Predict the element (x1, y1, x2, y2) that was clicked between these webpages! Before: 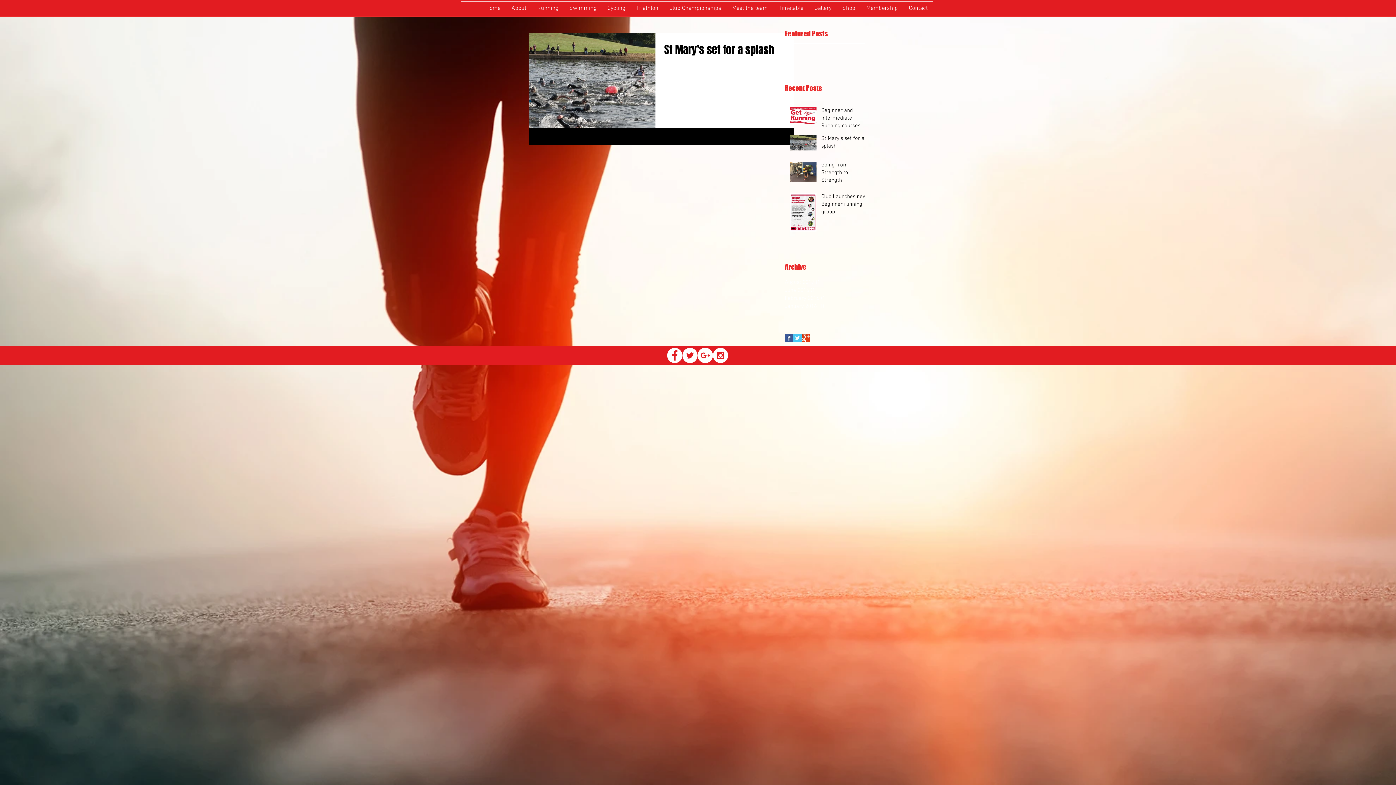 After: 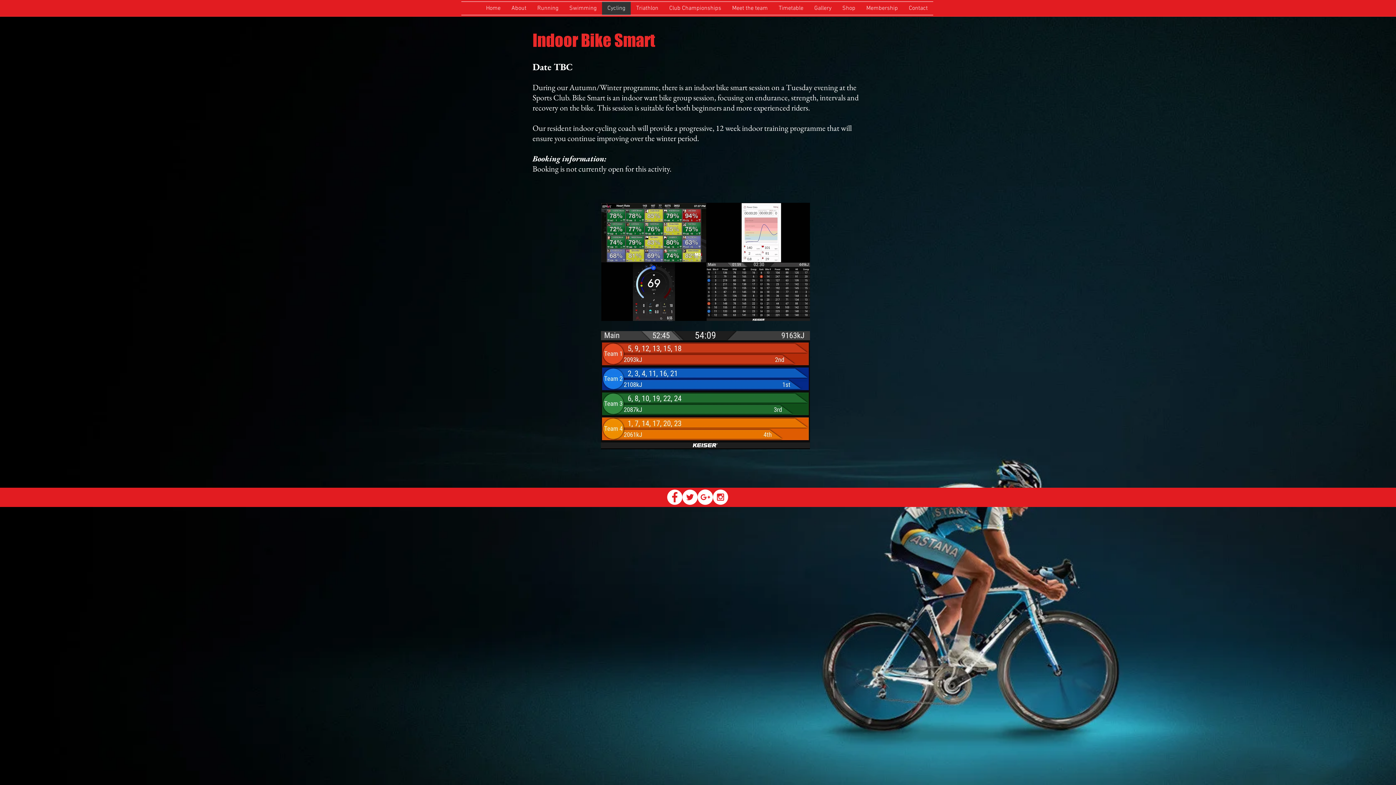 Action: bbox: (602, 1, 630, 14) label: Cycling